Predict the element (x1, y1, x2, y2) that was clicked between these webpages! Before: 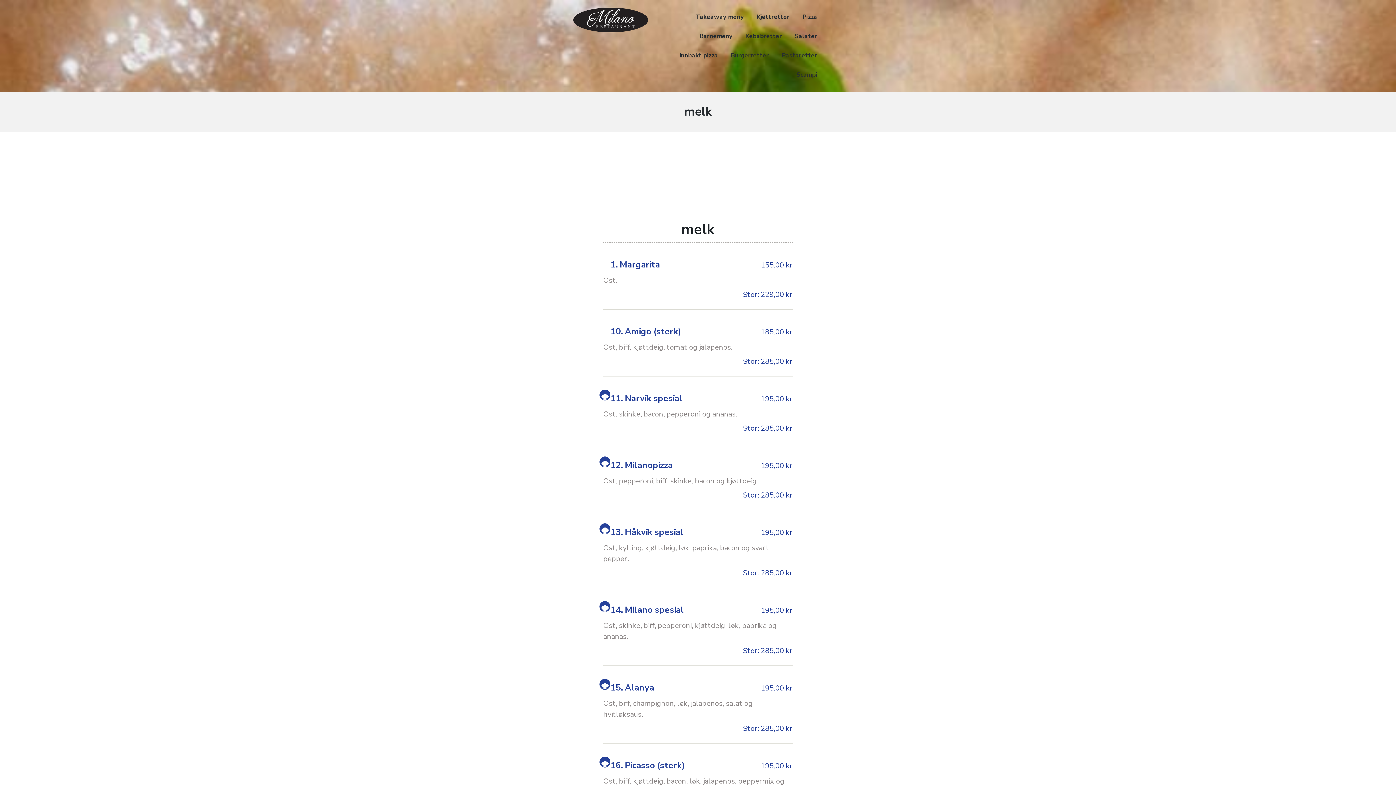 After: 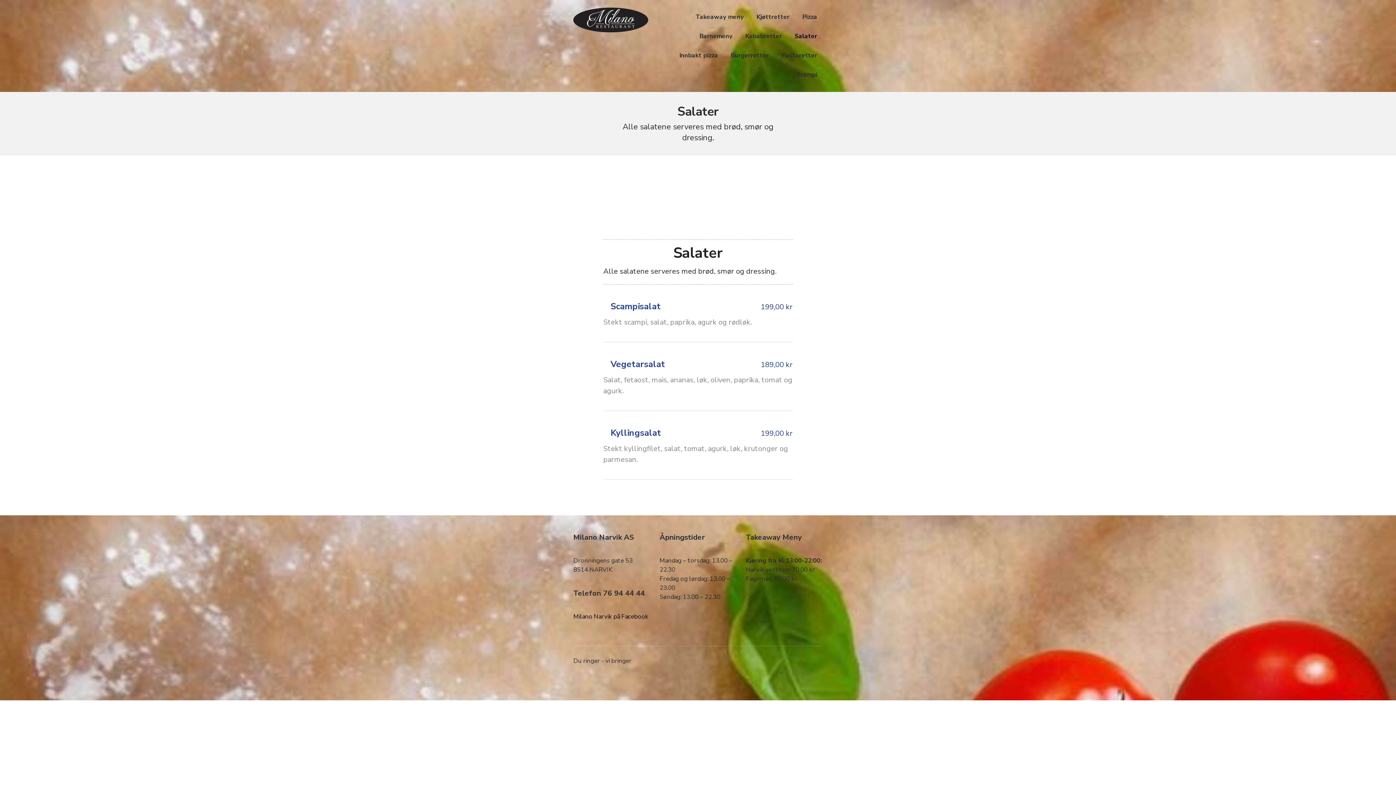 Action: bbox: (794, 30, 817, 42) label: Salater